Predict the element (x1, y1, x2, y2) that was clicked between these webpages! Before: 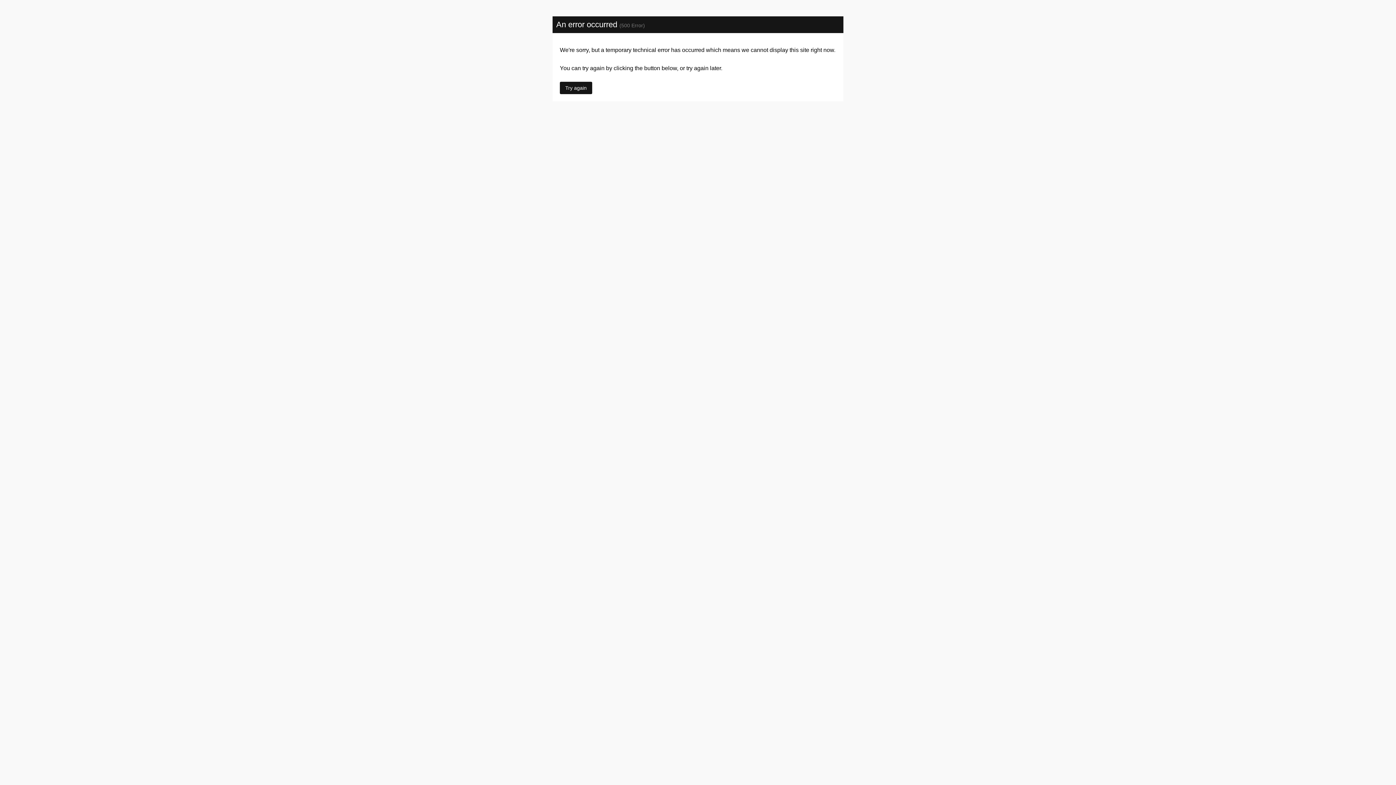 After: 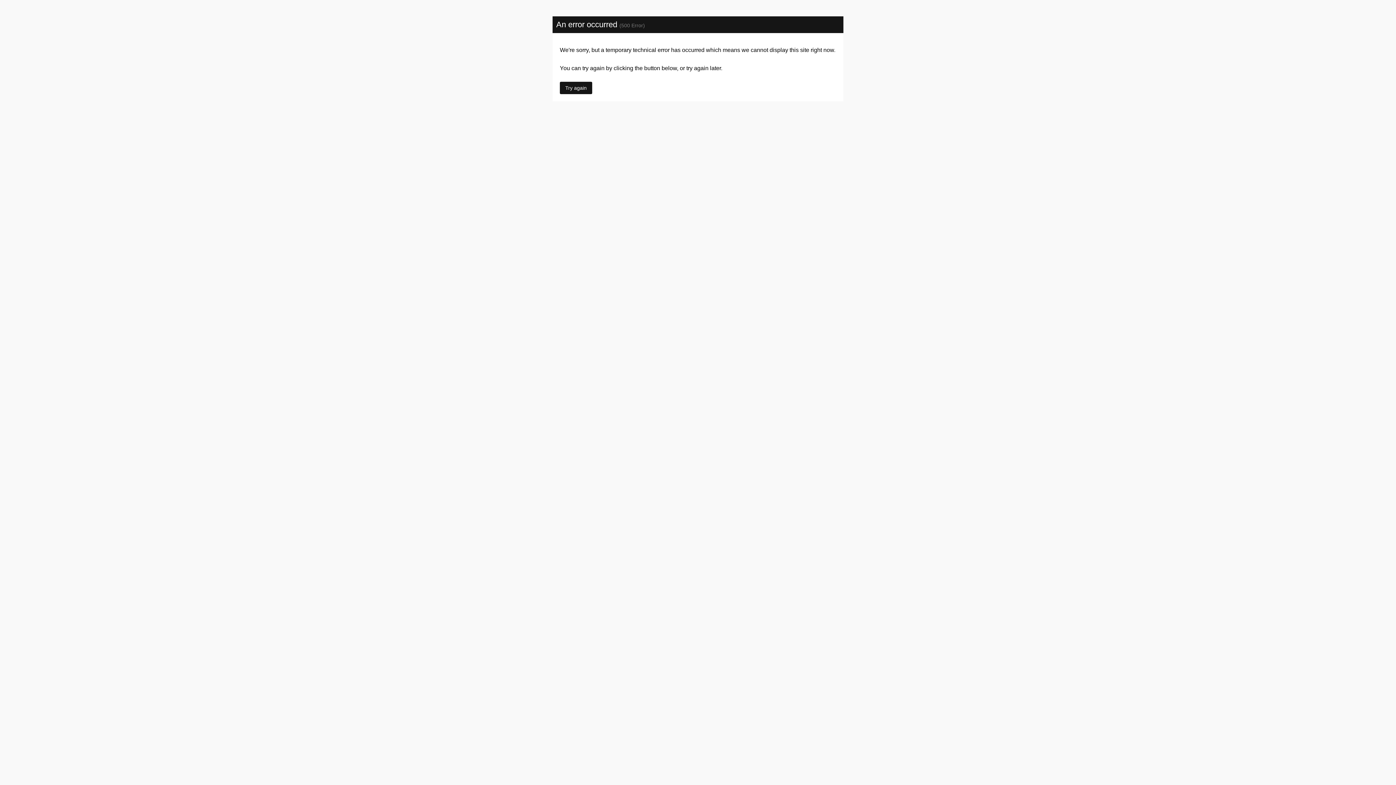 Action: bbox: (560, 81, 592, 94) label: Try again